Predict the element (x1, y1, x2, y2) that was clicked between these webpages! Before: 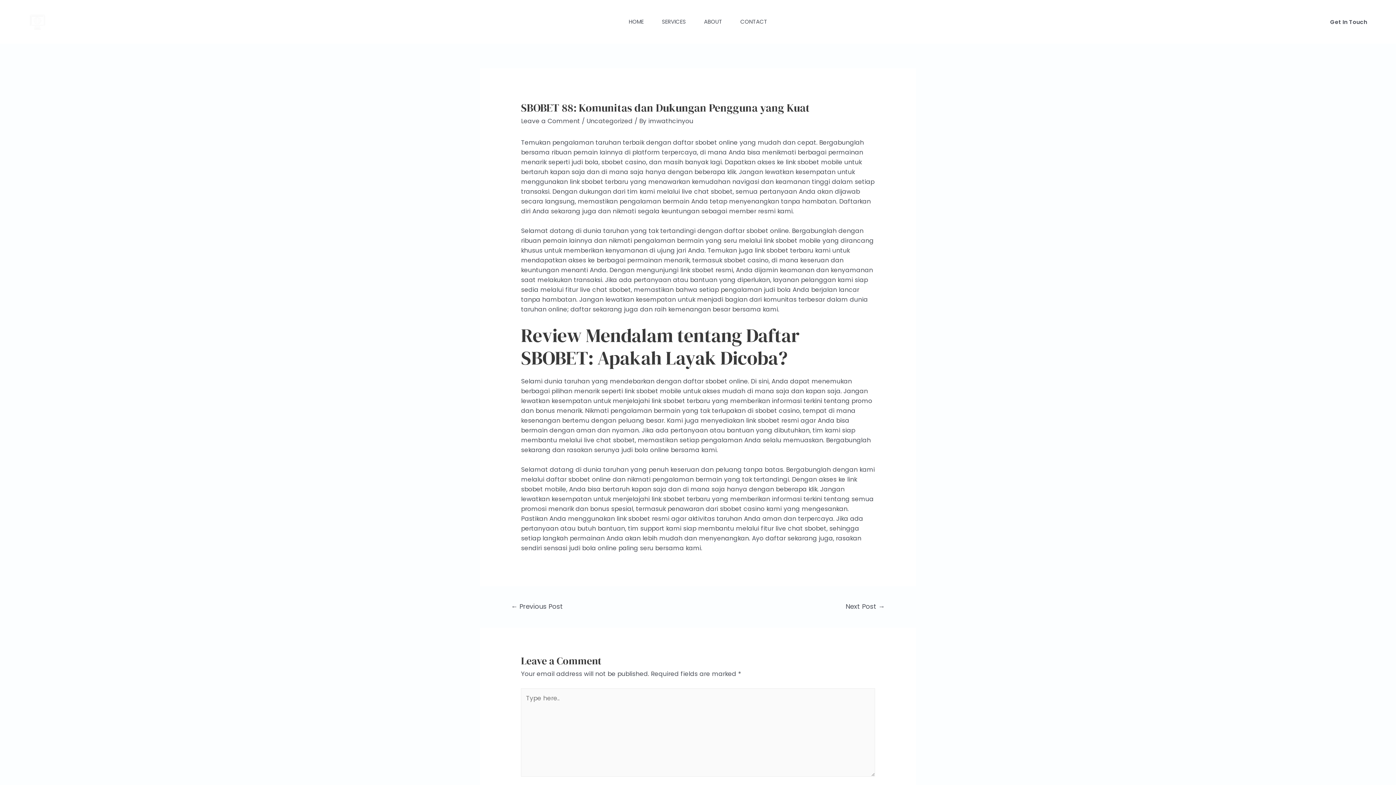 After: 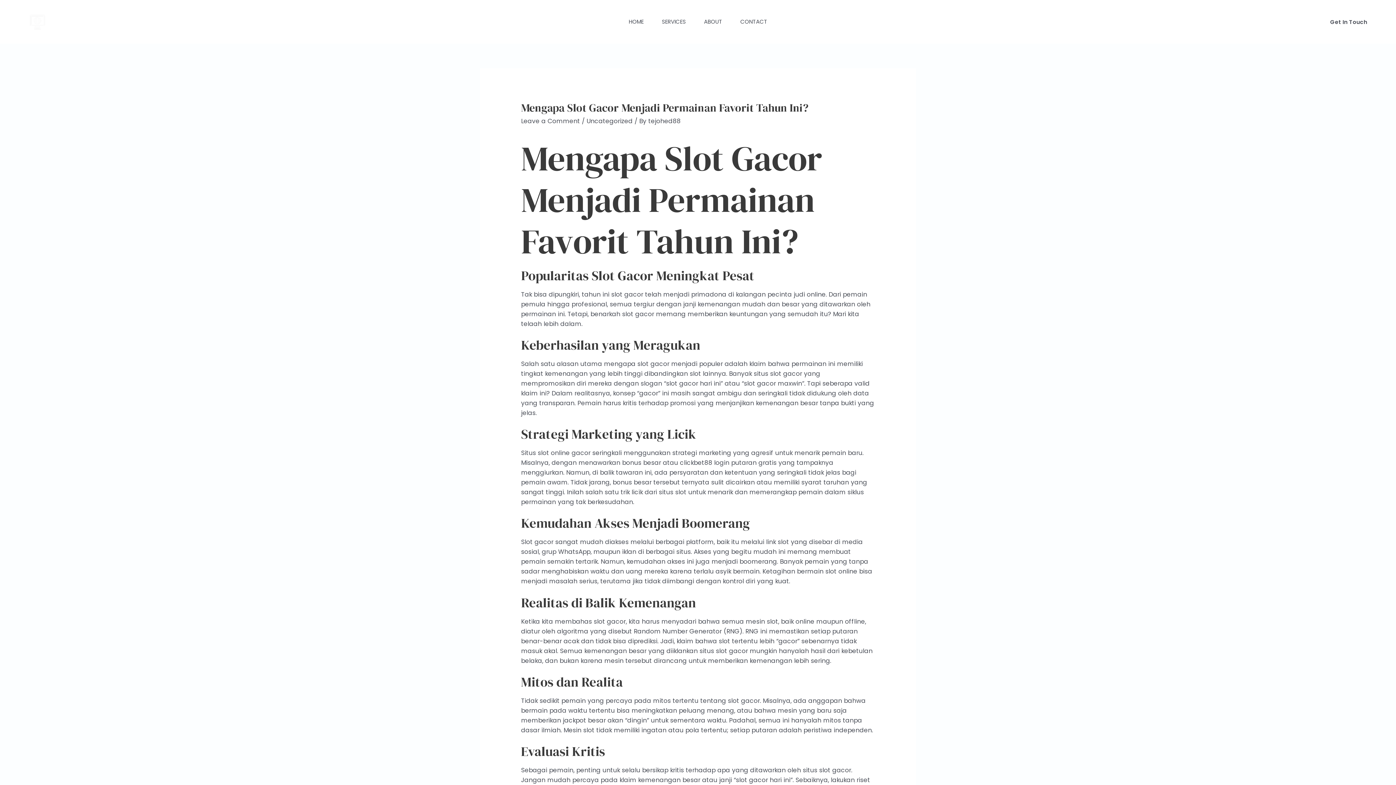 Action: bbox: (501, 599, 573, 615) label: ← Previous Post